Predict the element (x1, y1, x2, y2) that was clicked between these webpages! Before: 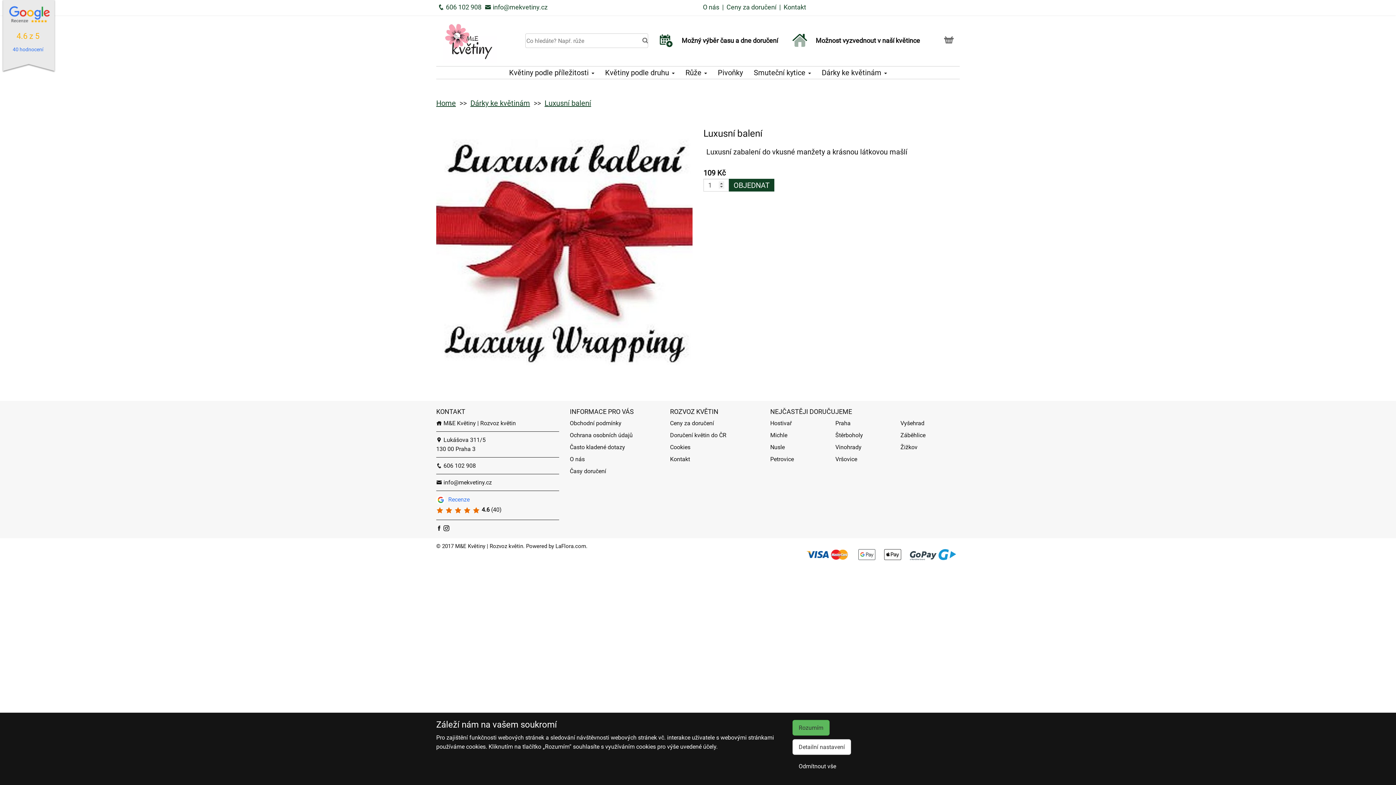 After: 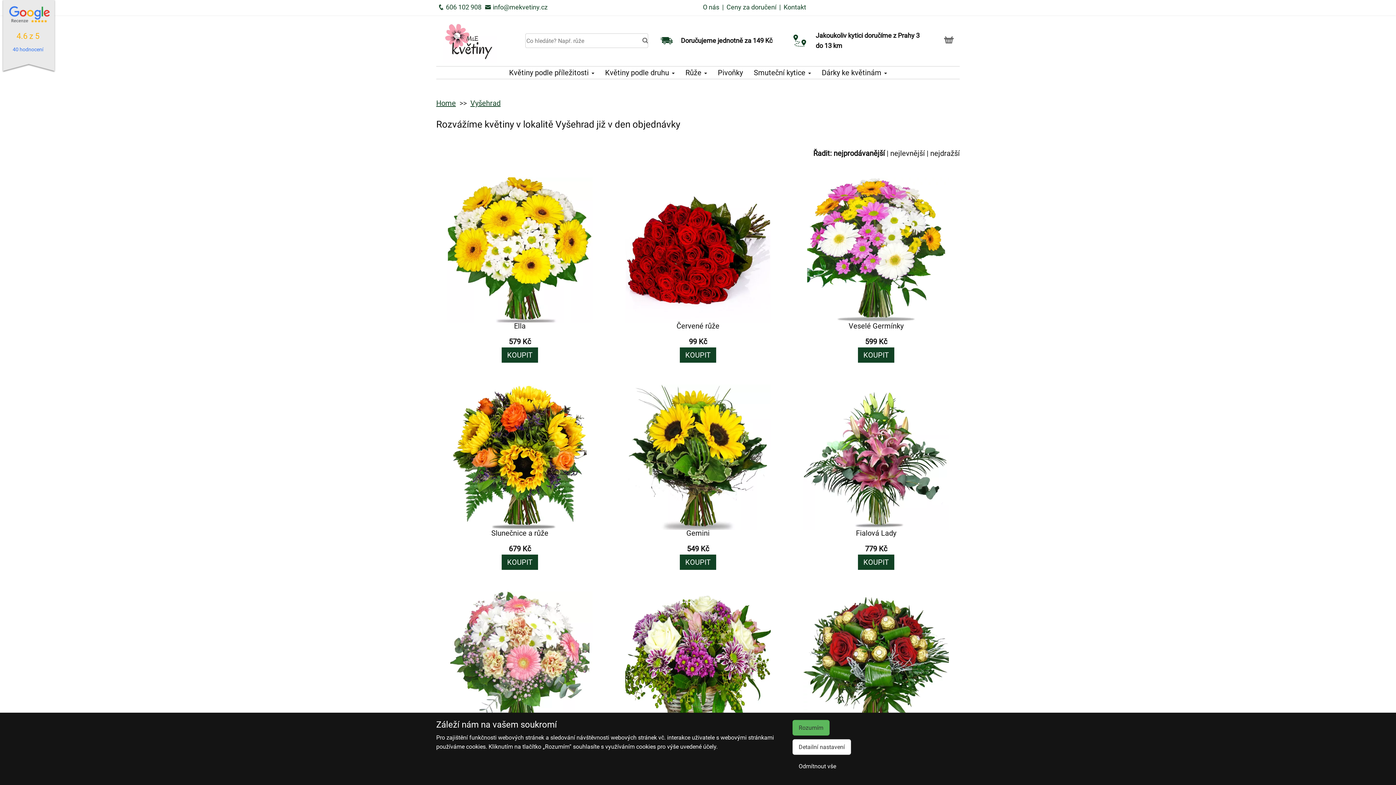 Action: bbox: (900, 420, 924, 426) label: Vyšehrad